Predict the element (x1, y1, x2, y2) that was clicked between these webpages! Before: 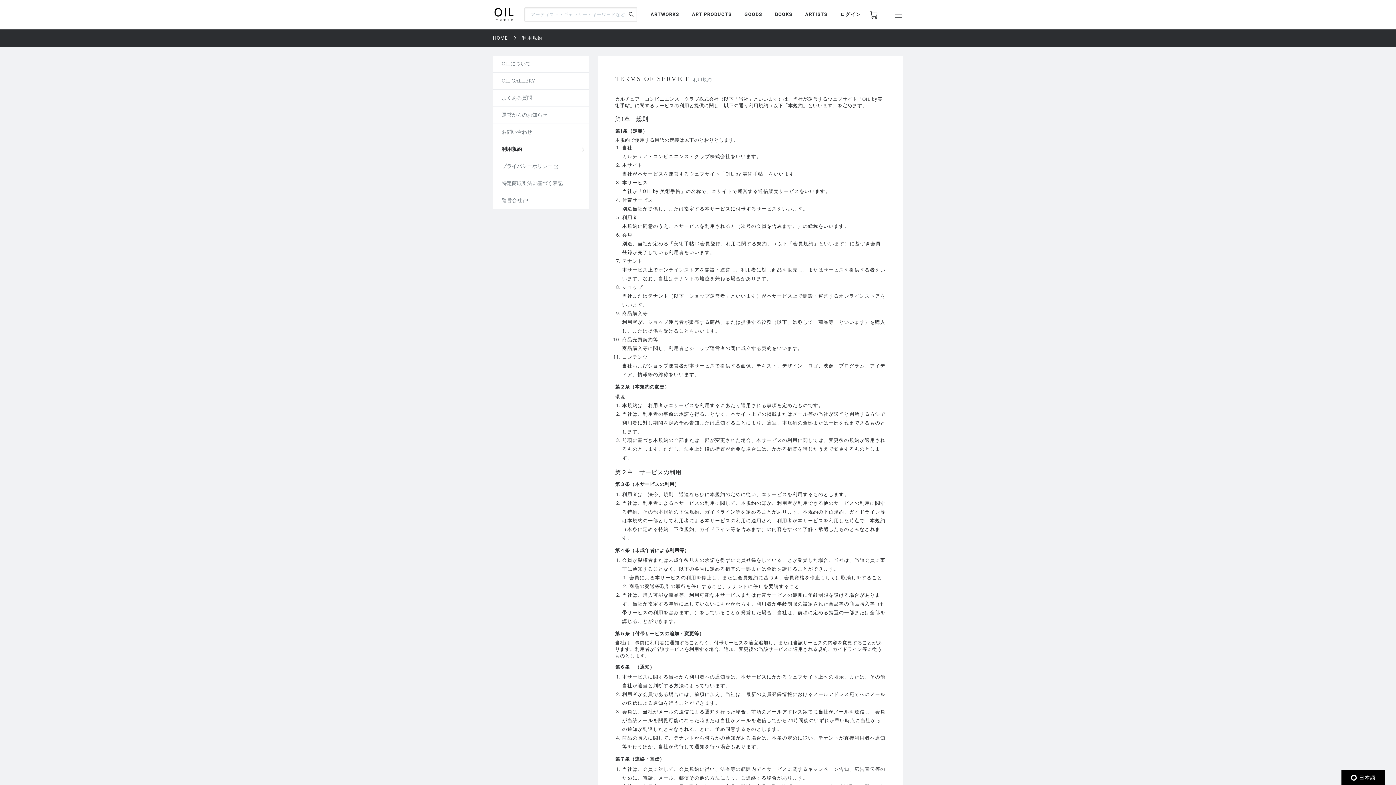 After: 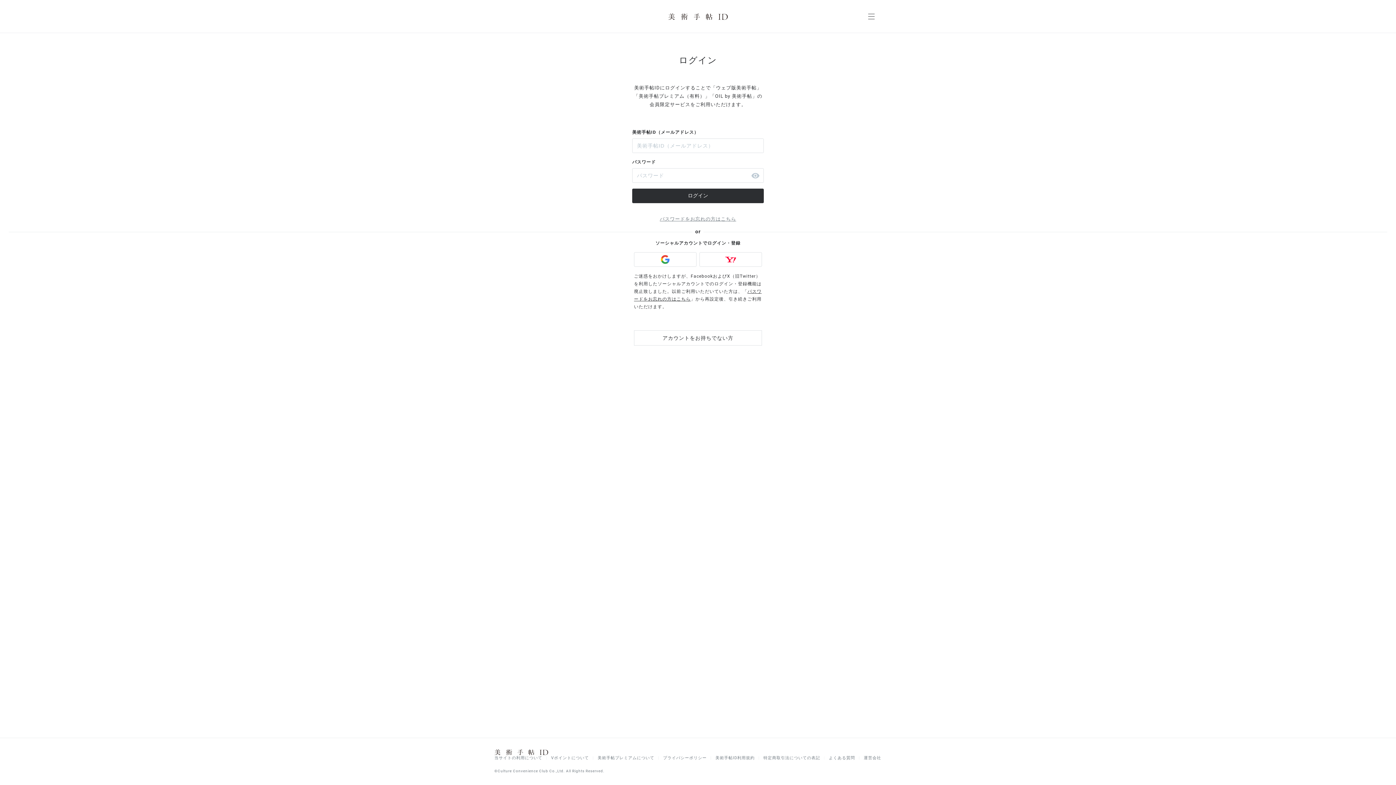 Action: bbox: (840, 11, 861, 17) label: ログイン